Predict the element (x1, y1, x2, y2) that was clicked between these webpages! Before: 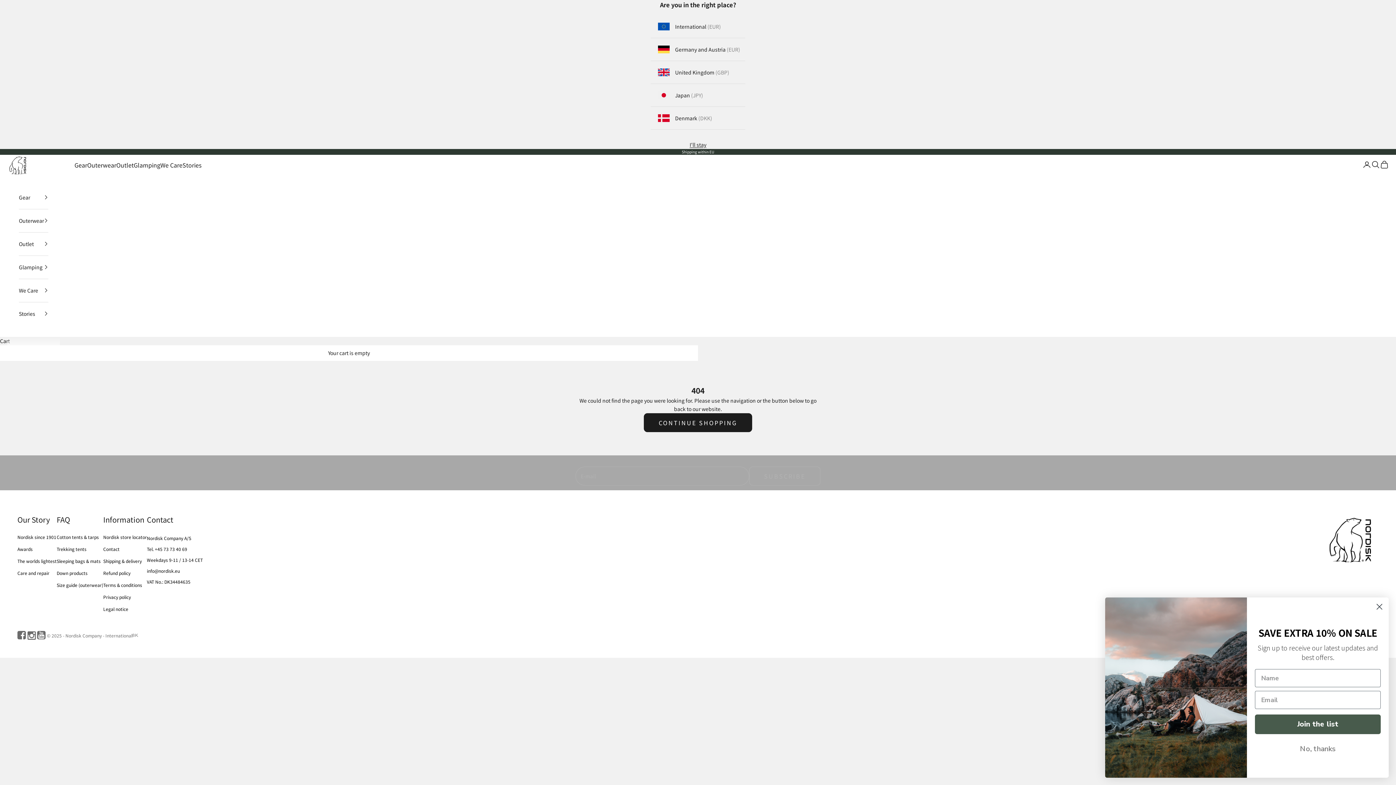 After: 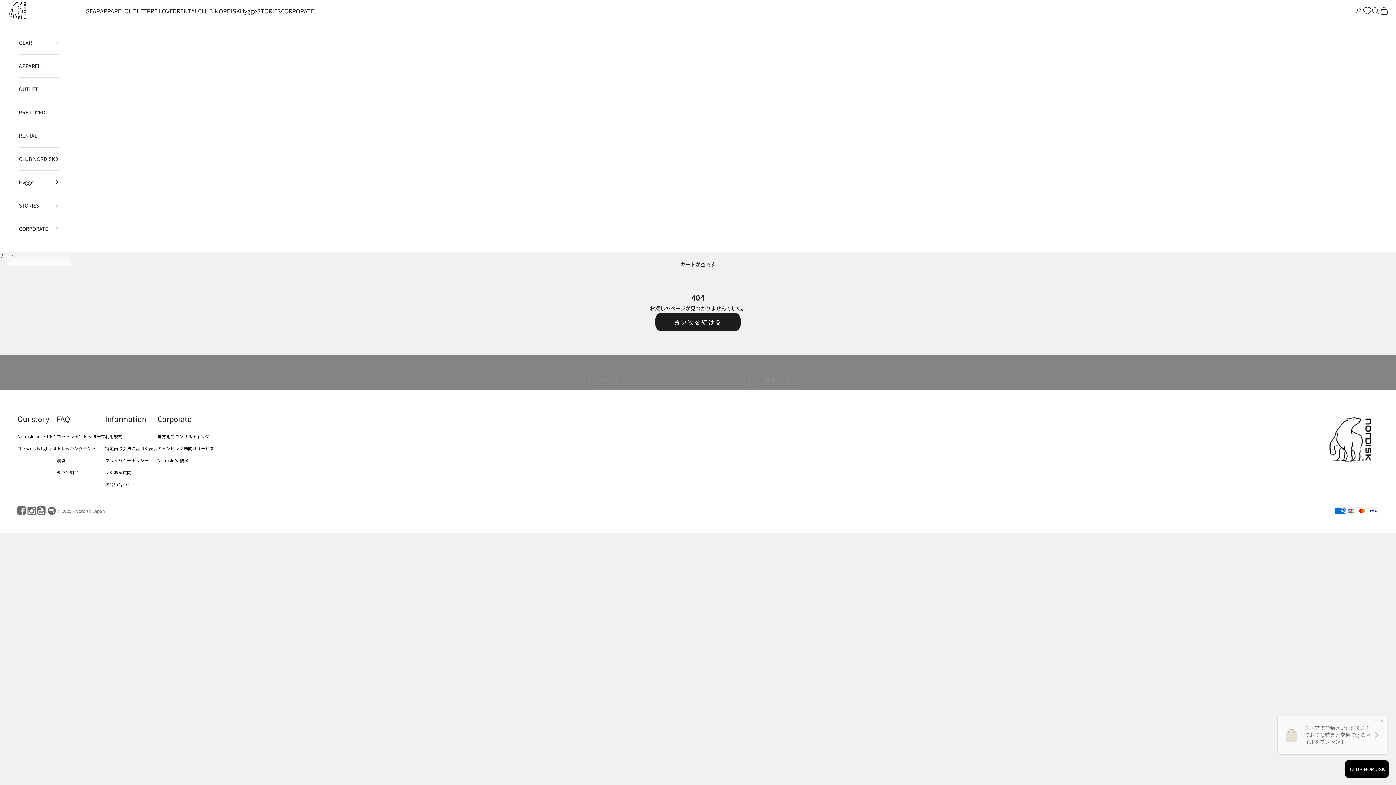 Action: bbox: (650, 84, 745, 106) label: Japan (JPY)